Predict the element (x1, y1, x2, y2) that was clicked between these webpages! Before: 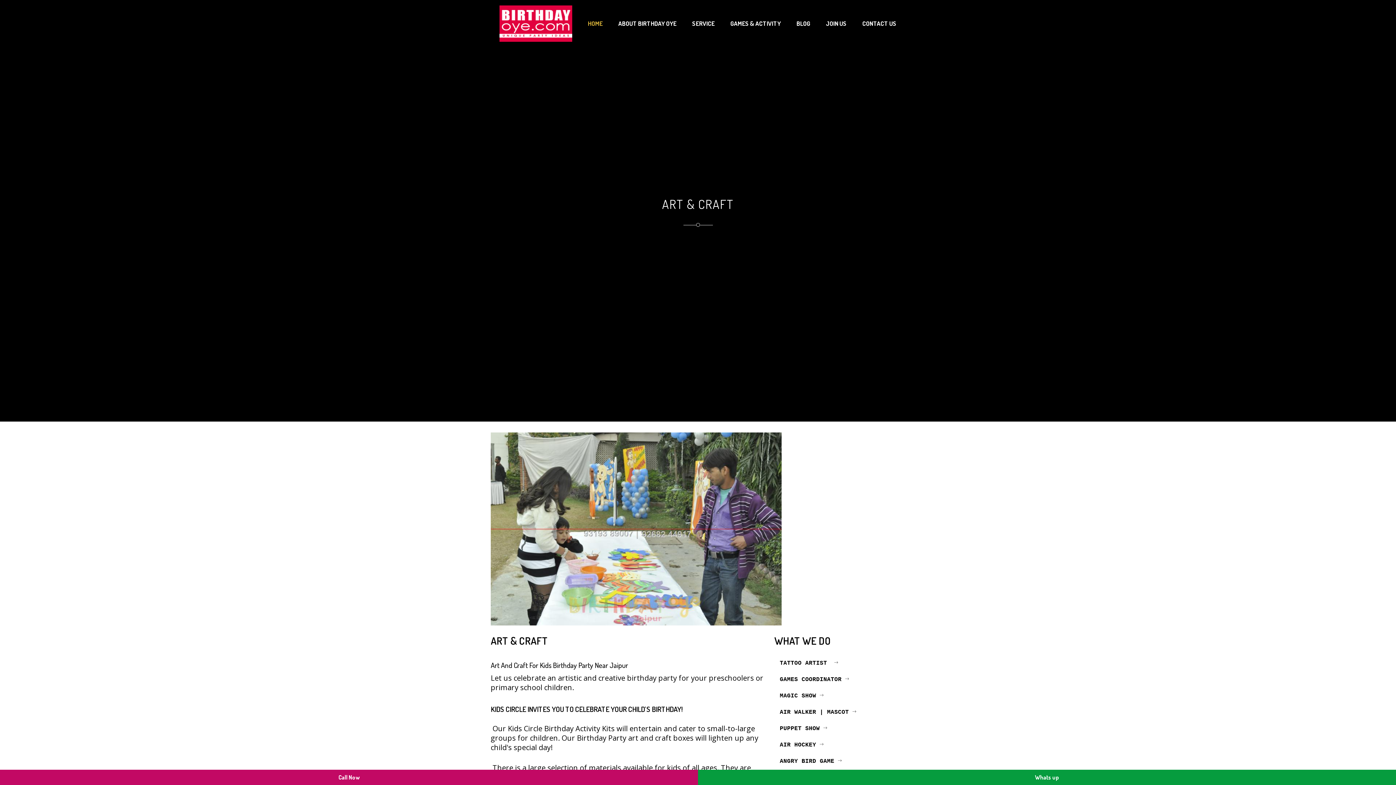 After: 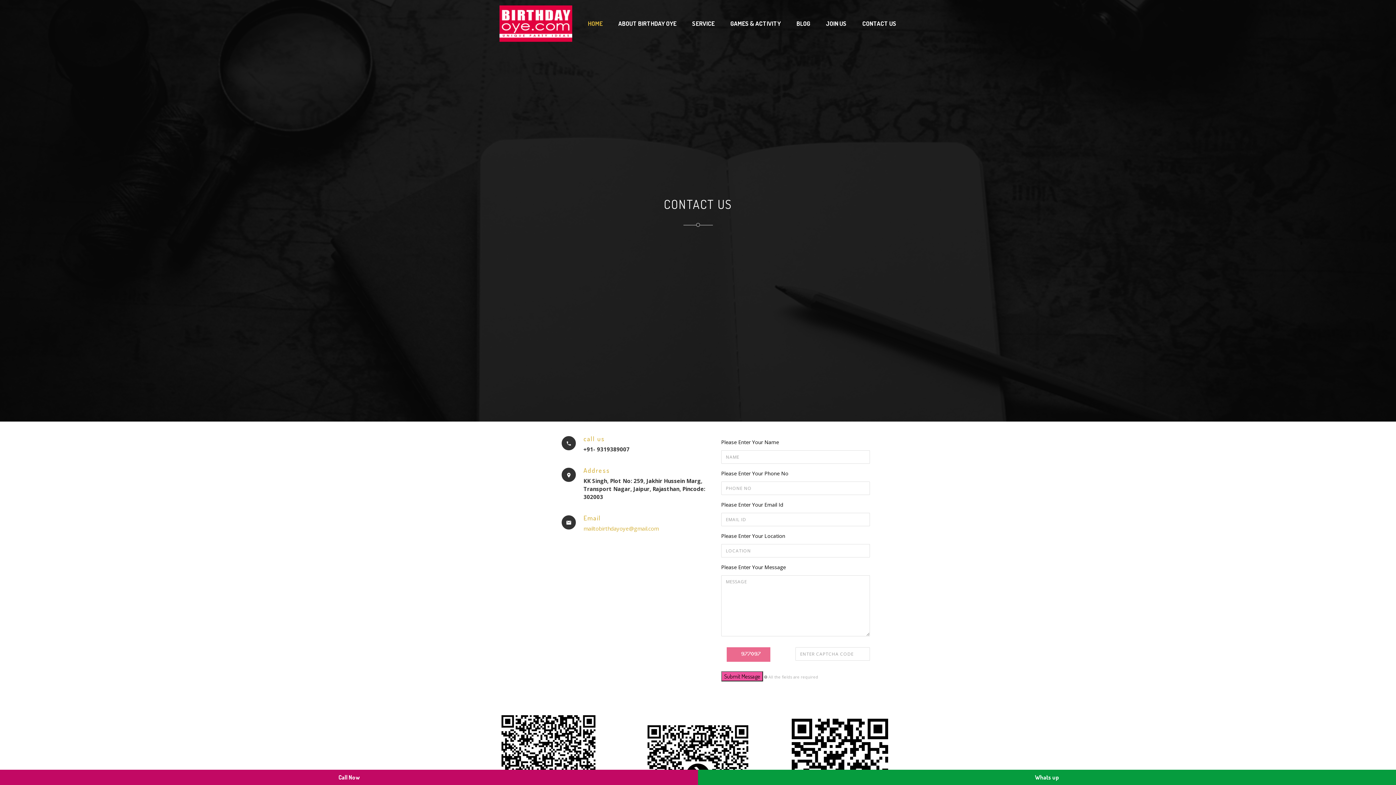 Action: label: CONTACT US bbox: (862, 10, 896, 36)